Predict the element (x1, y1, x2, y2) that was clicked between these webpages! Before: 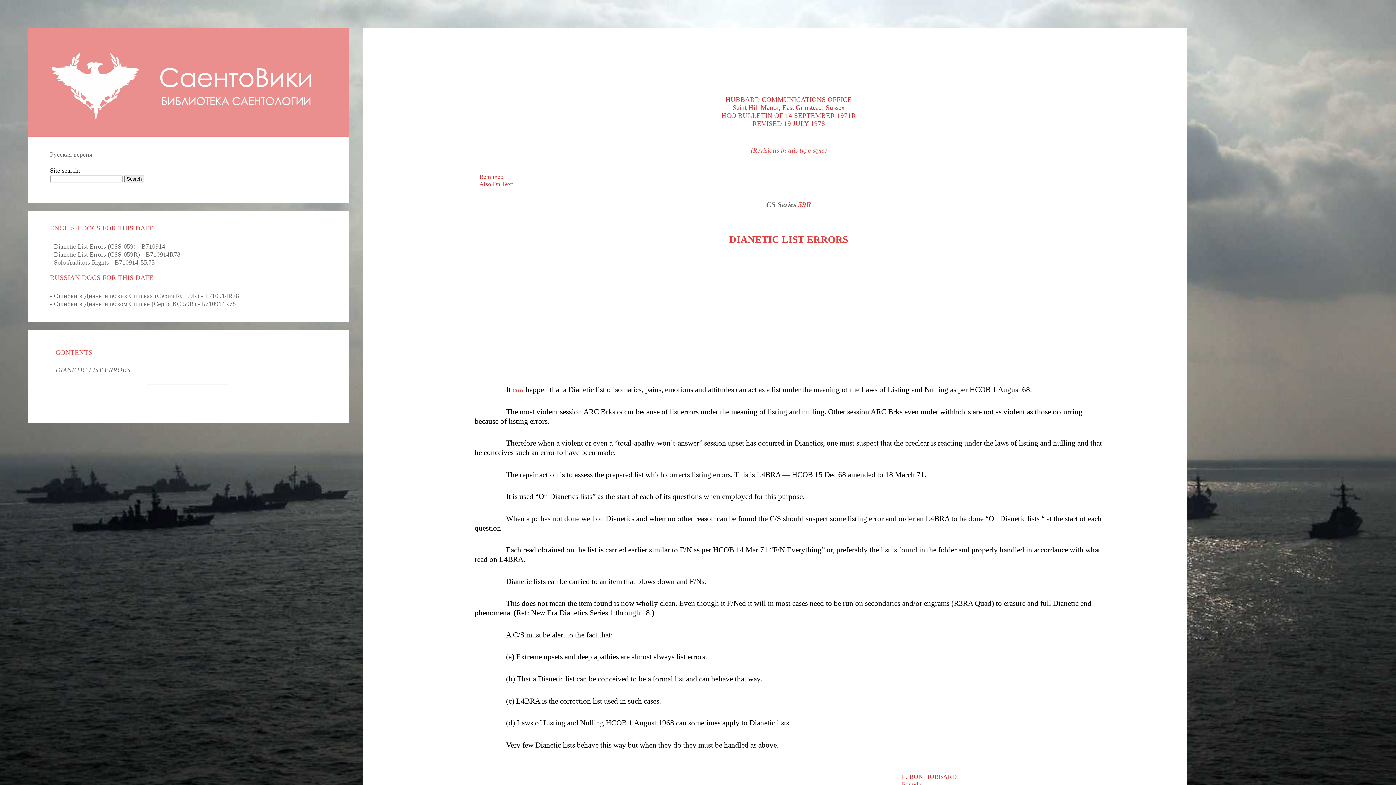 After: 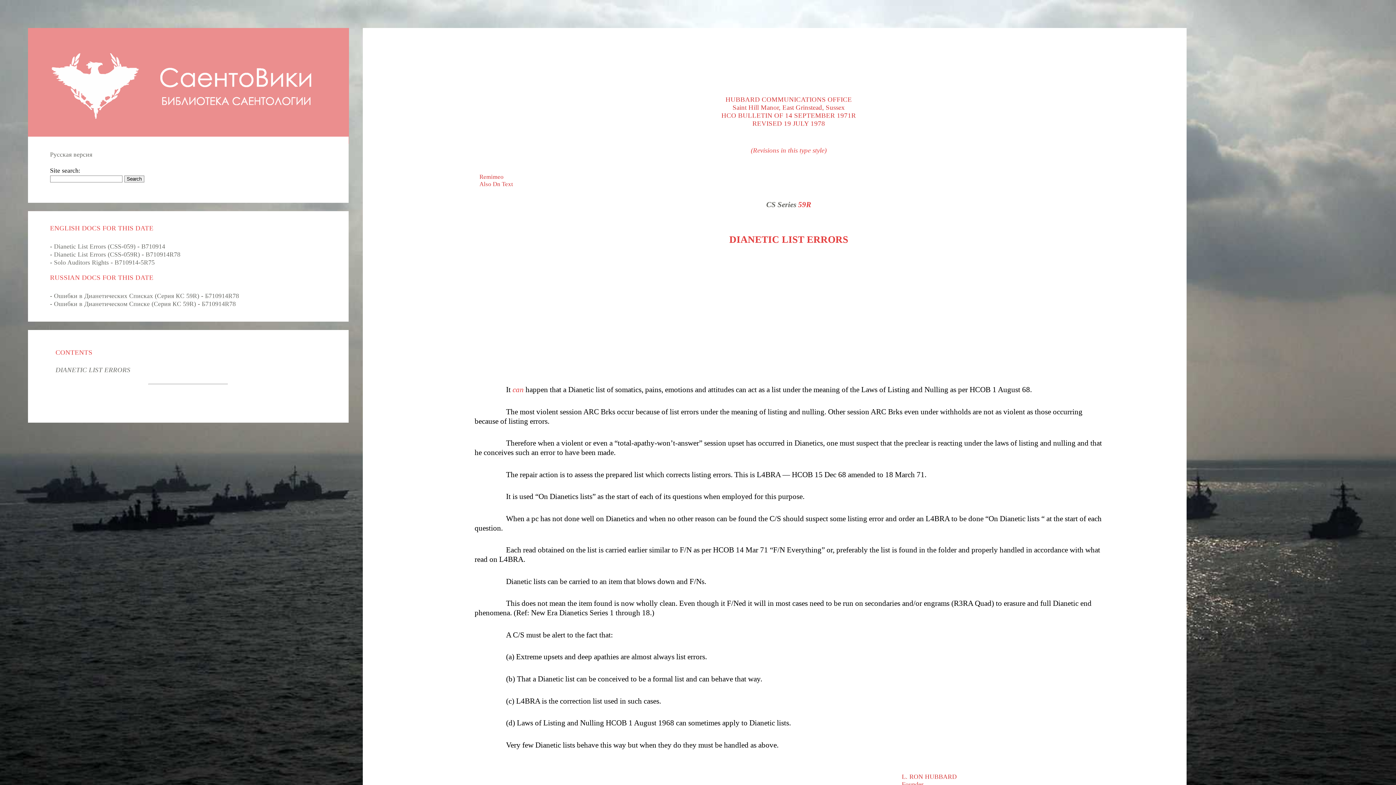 Action: label: DIANETIC LIST ERRORS bbox: (474, 234, 1103, 245)